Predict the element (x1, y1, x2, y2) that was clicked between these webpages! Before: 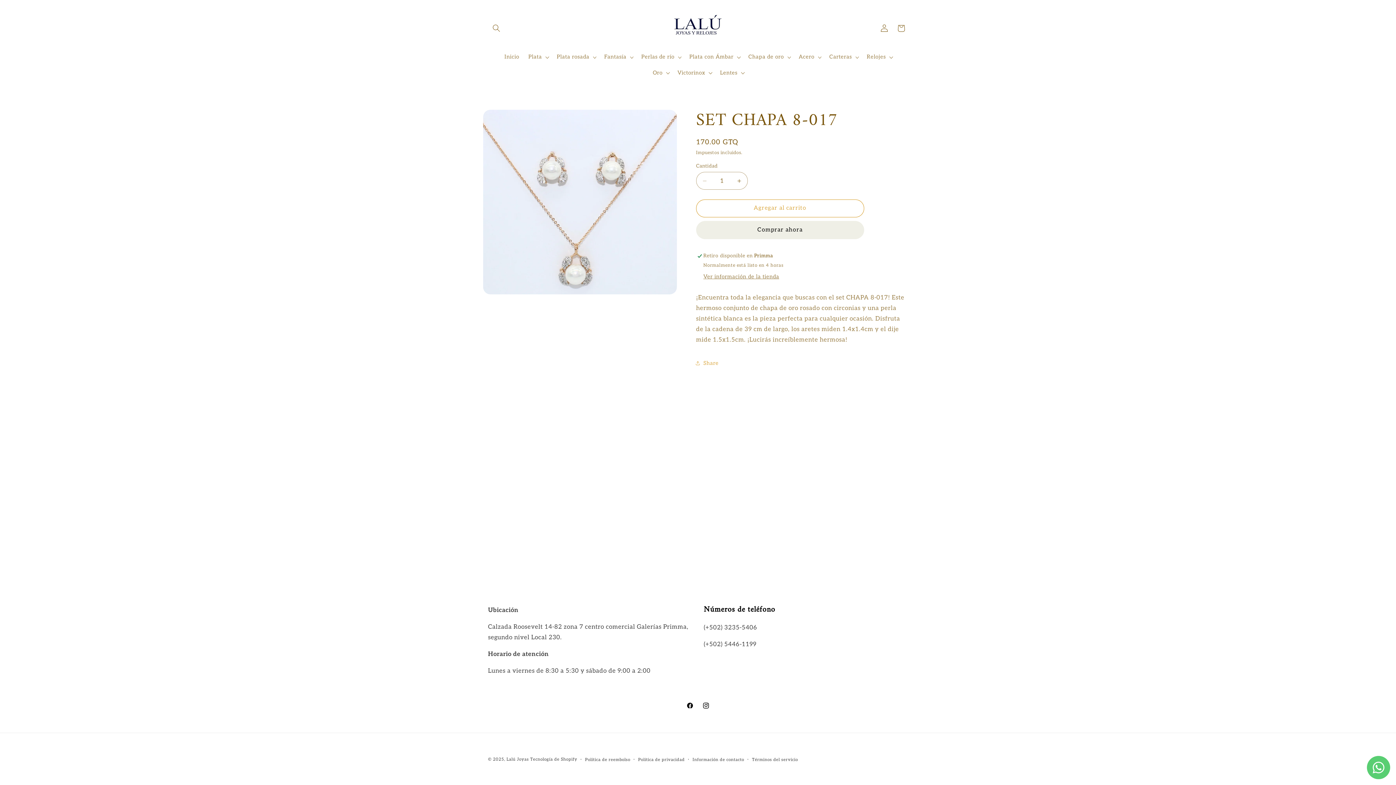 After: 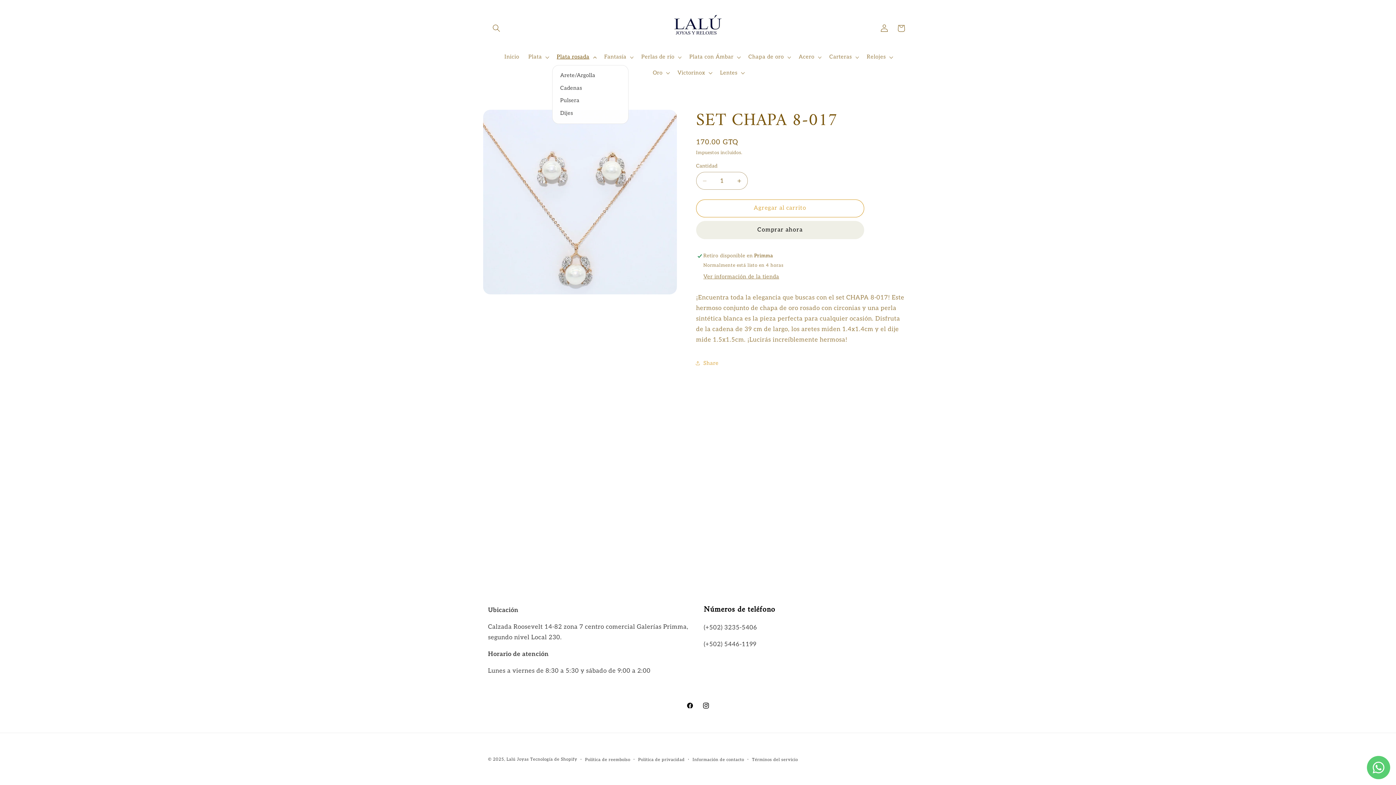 Action: label: Plata rosada bbox: (552, 49, 599, 65)